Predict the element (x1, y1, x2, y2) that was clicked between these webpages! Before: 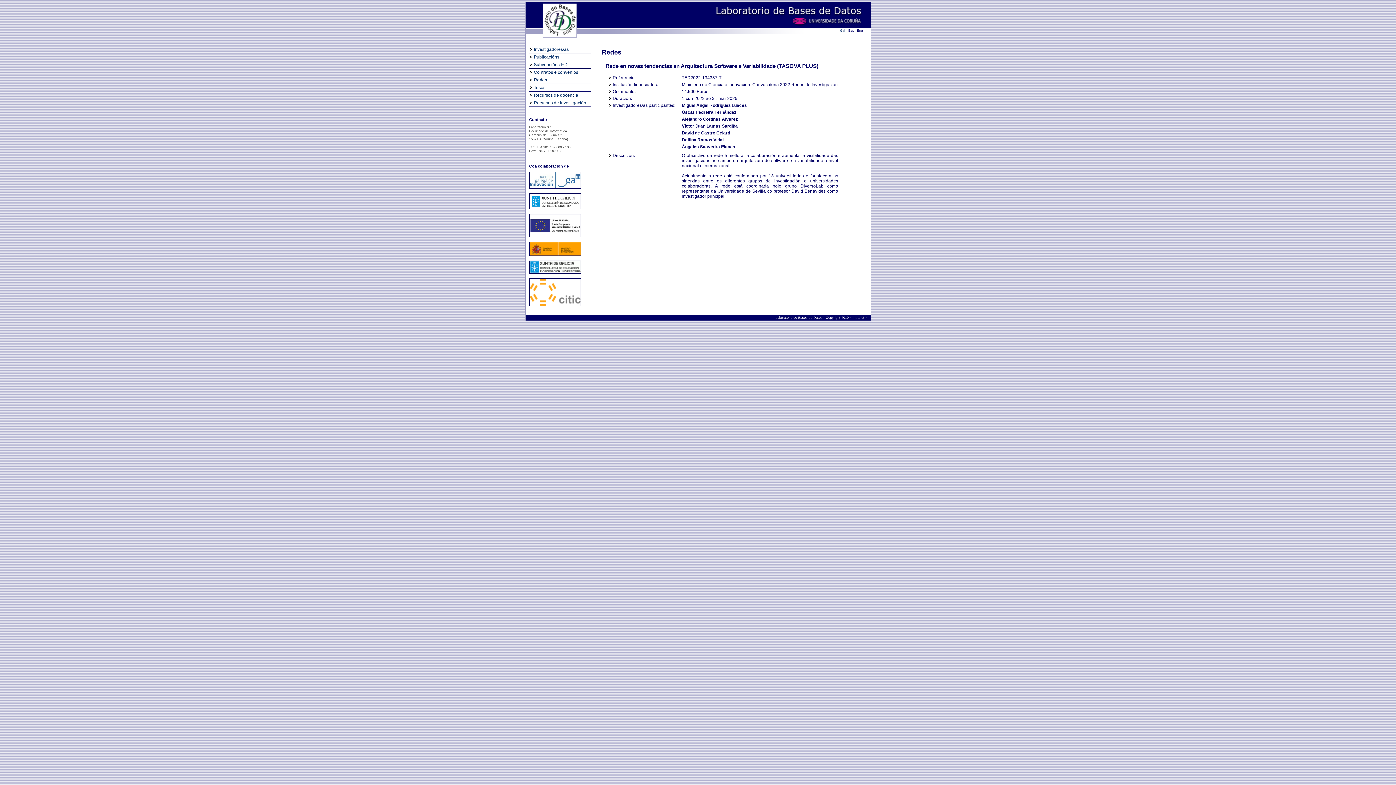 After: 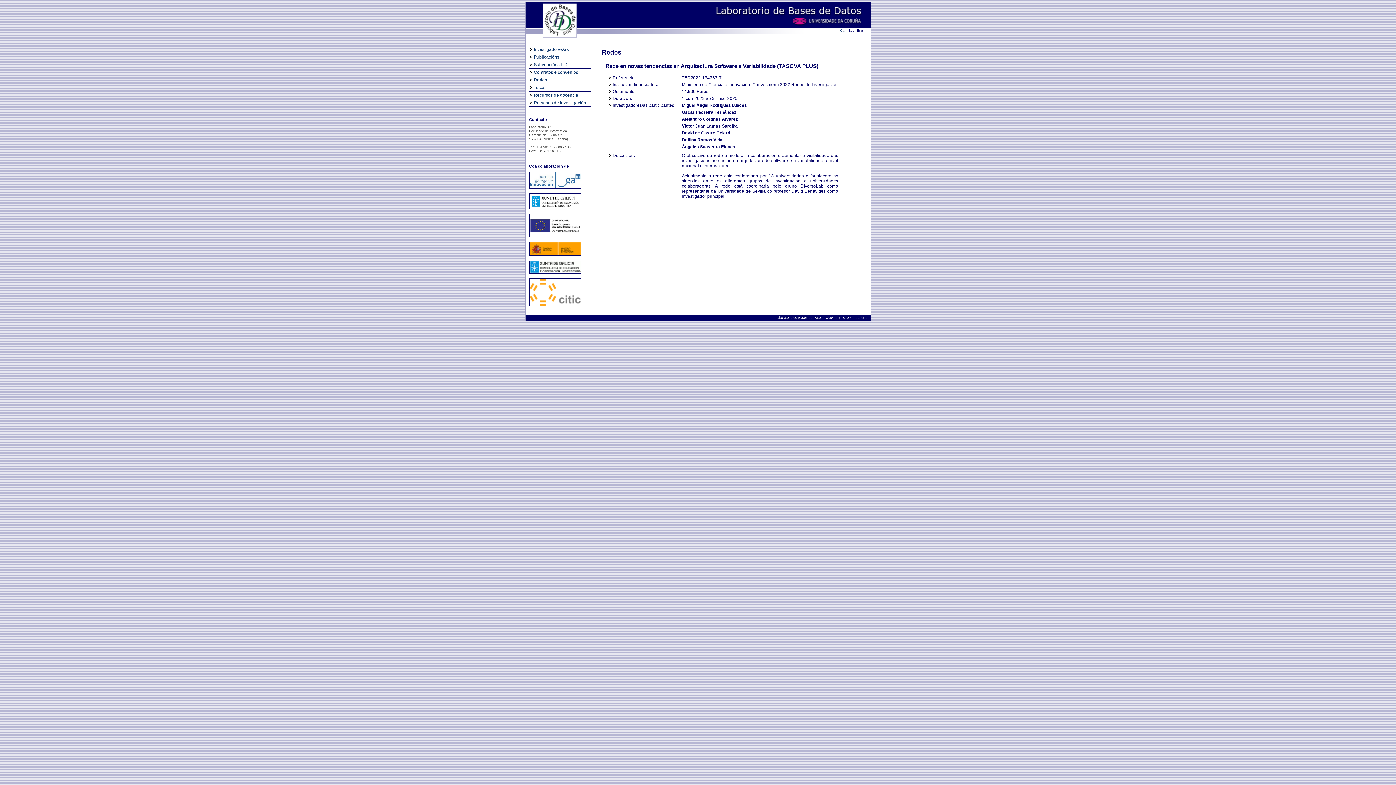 Action: bbox: (529, 210, 580, 213)